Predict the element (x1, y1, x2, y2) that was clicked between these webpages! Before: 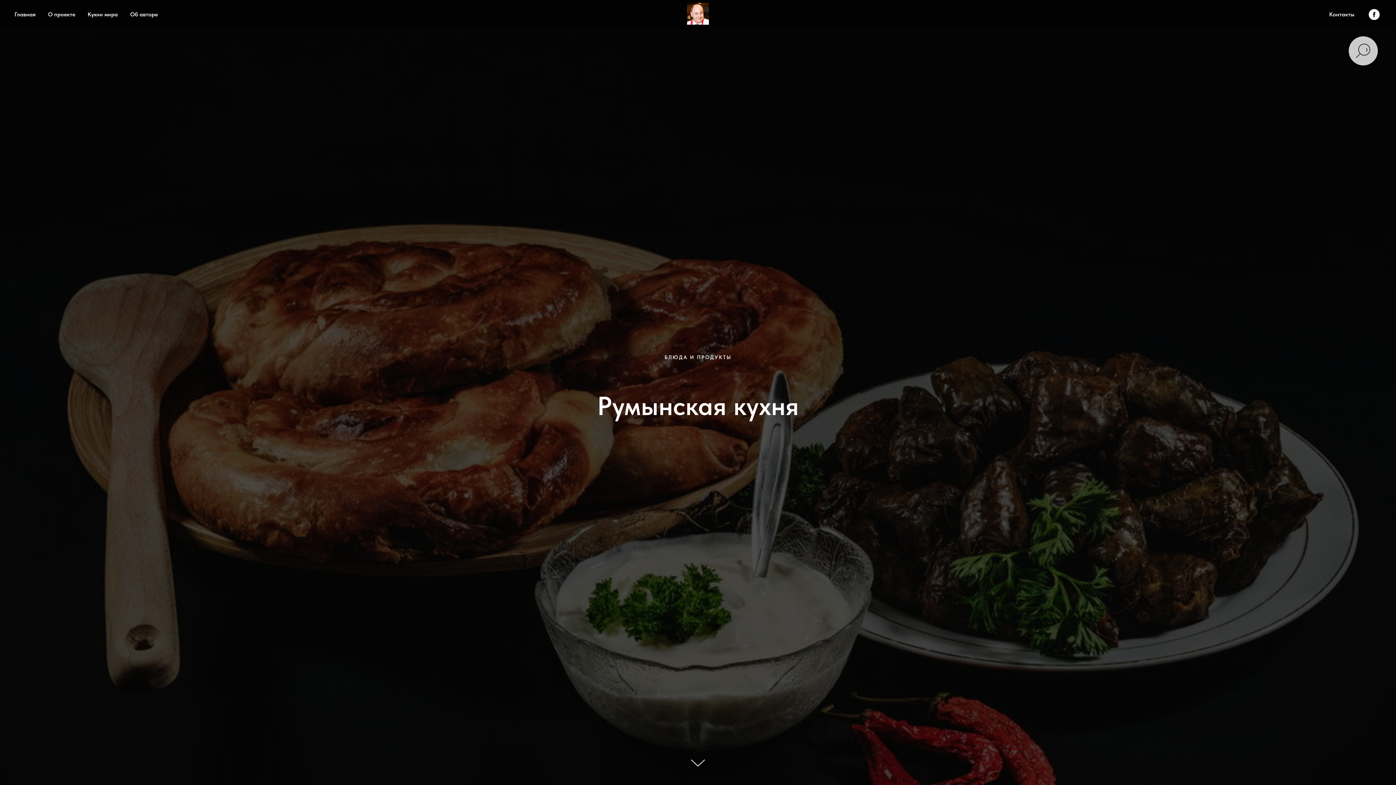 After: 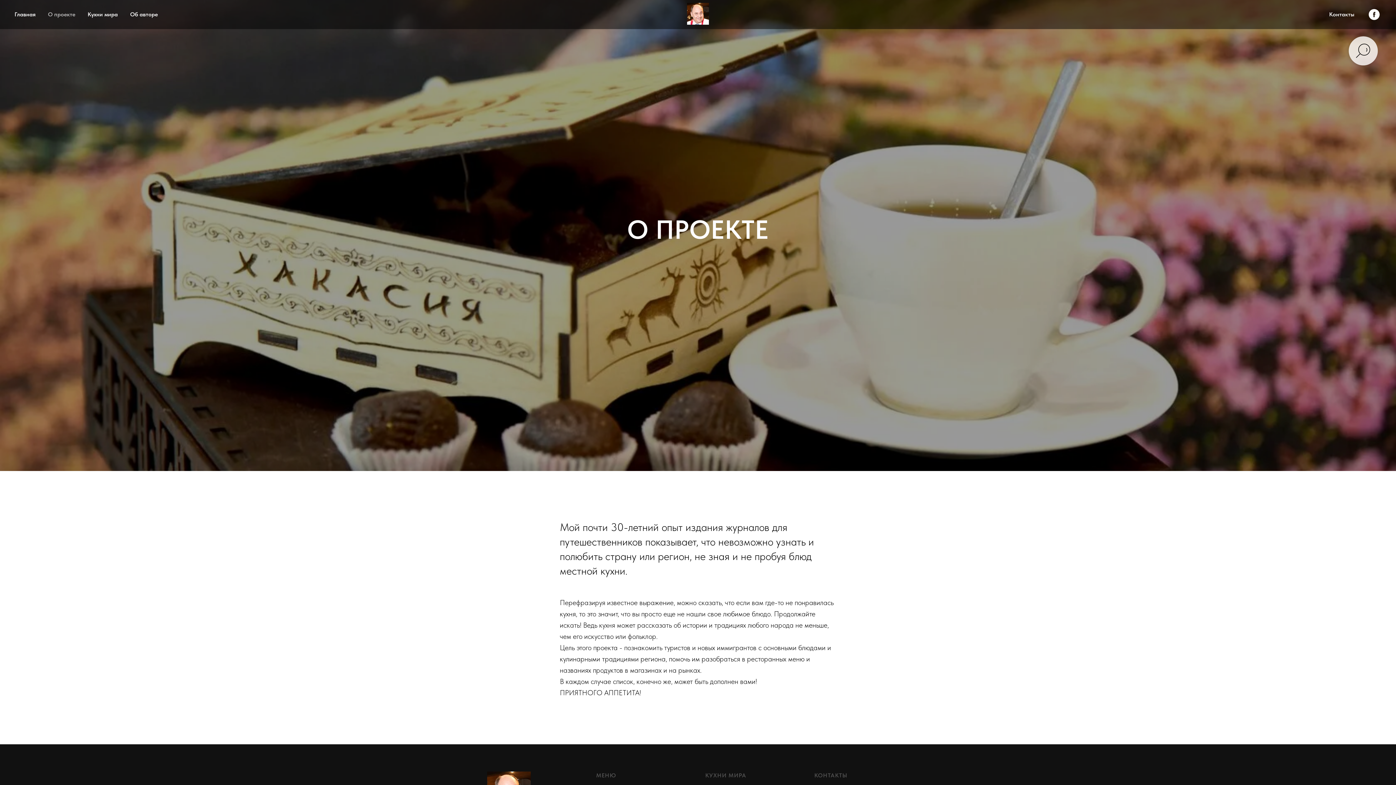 Action: label: О проекте bbox: (48, 10, 75, 17)